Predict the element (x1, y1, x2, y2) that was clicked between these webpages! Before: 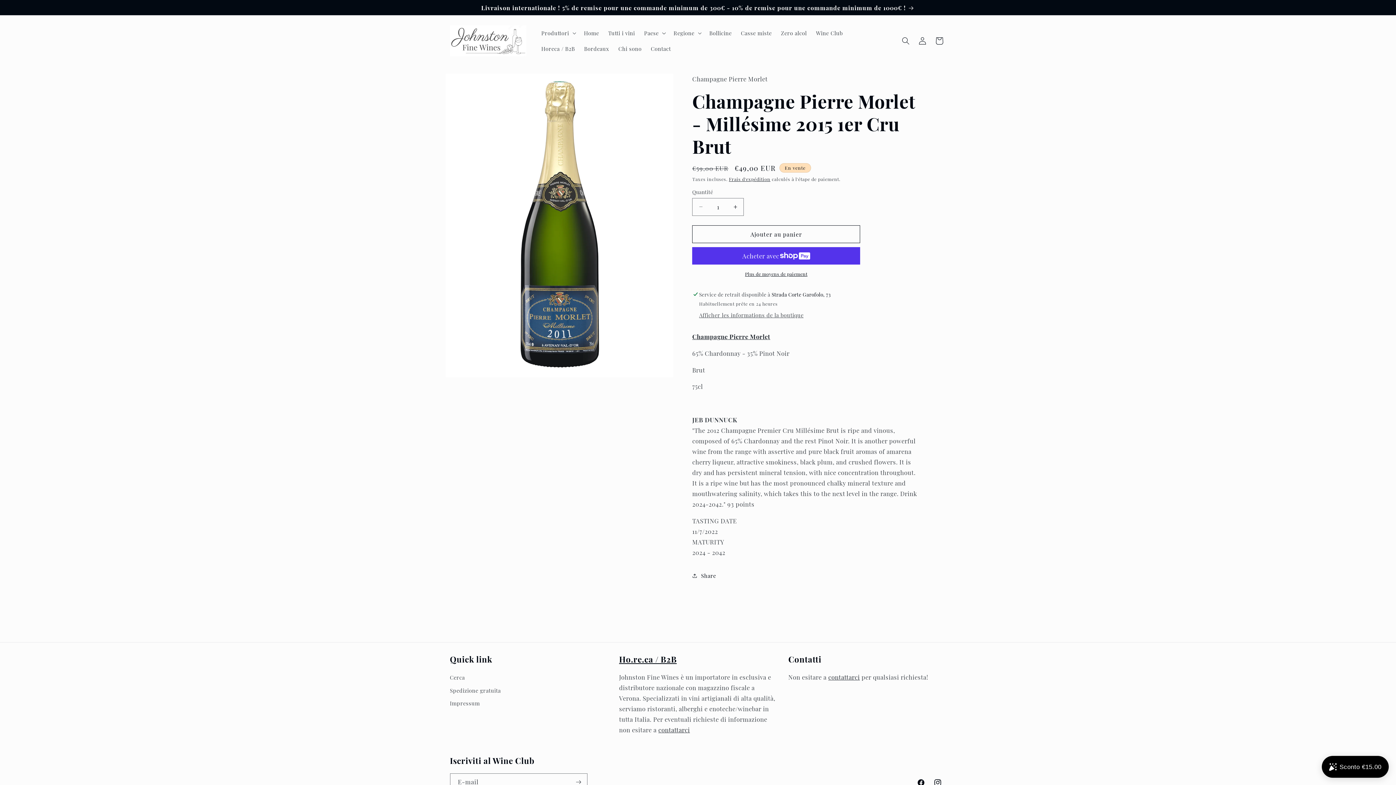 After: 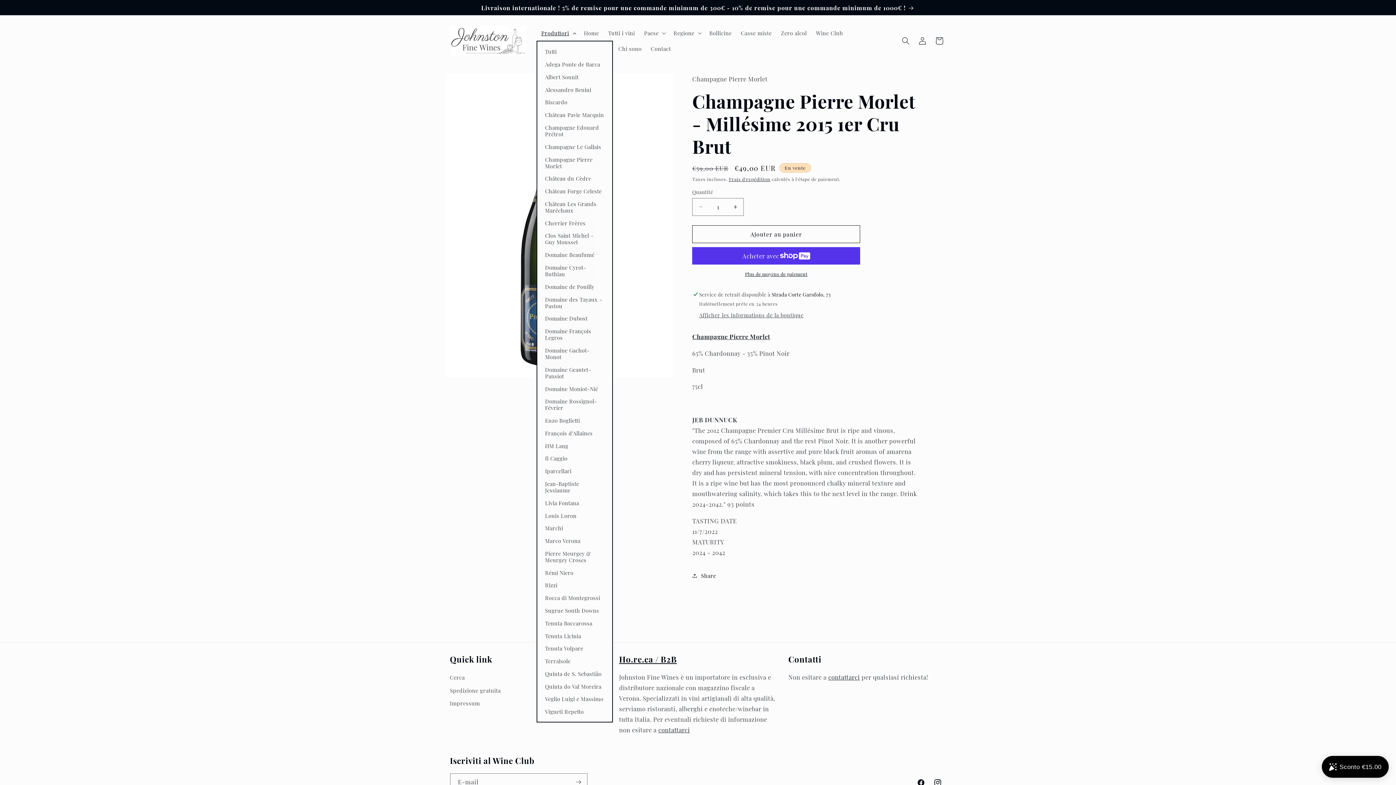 Action: label: Produttori bbox: (536, 25, 579, 40)